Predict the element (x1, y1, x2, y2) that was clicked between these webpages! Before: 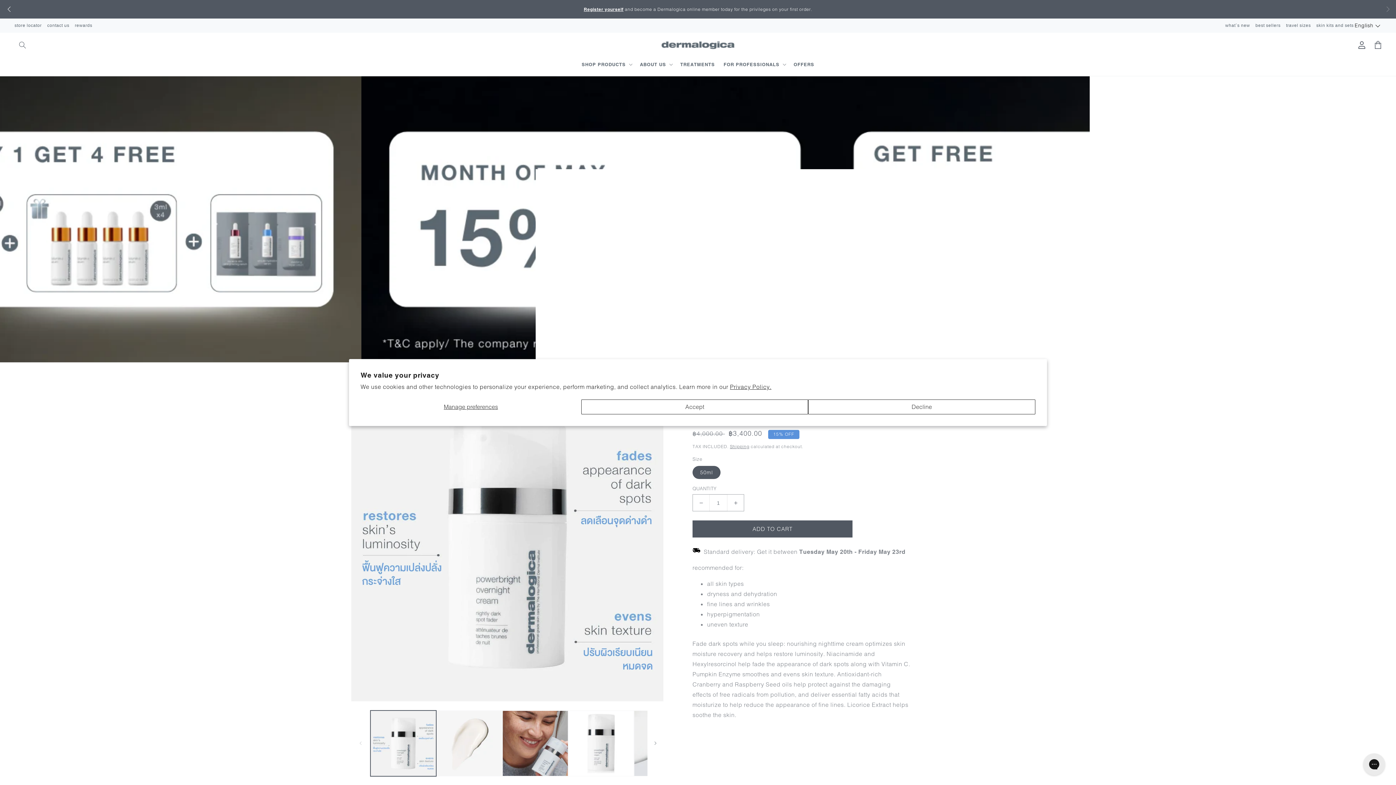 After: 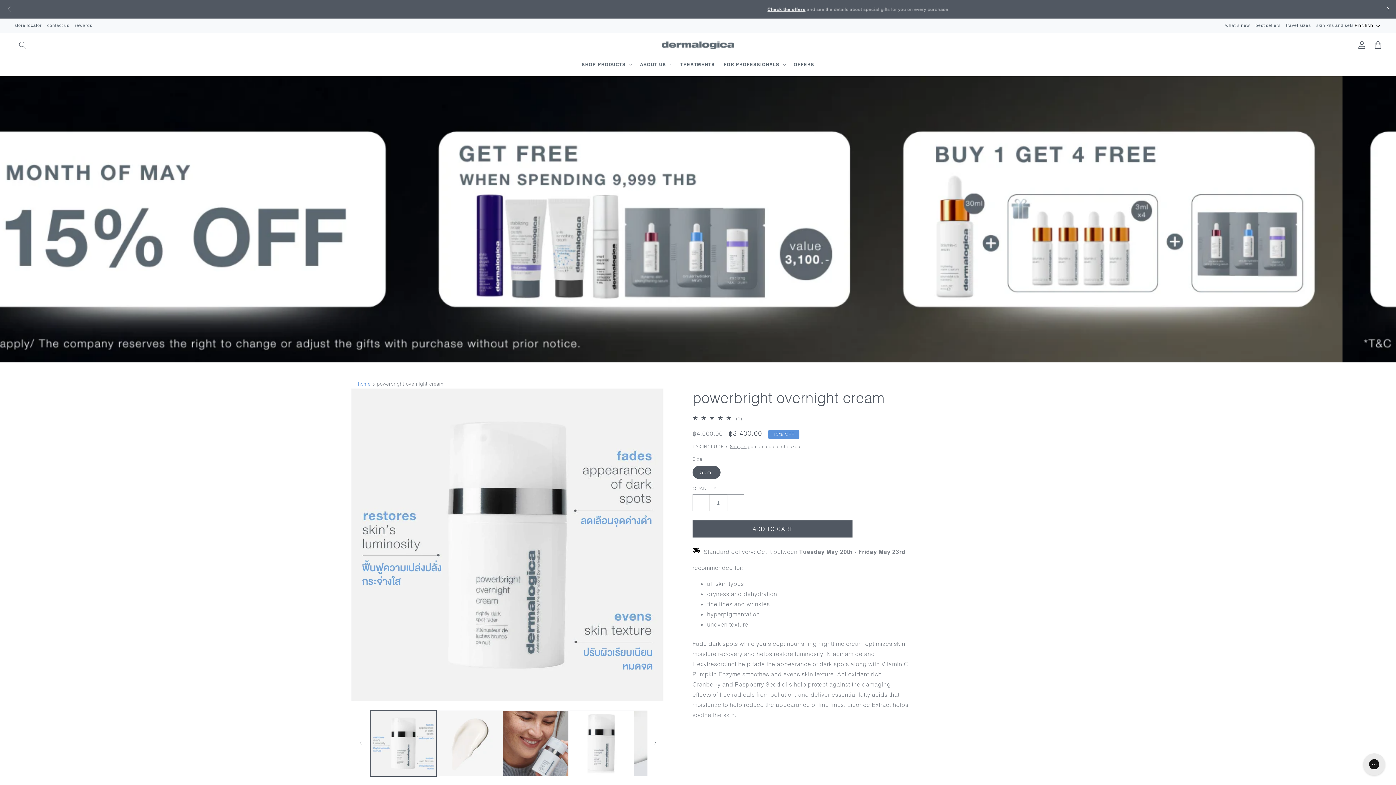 Action: bbox: (581, 399, 808, 414) label: Accept